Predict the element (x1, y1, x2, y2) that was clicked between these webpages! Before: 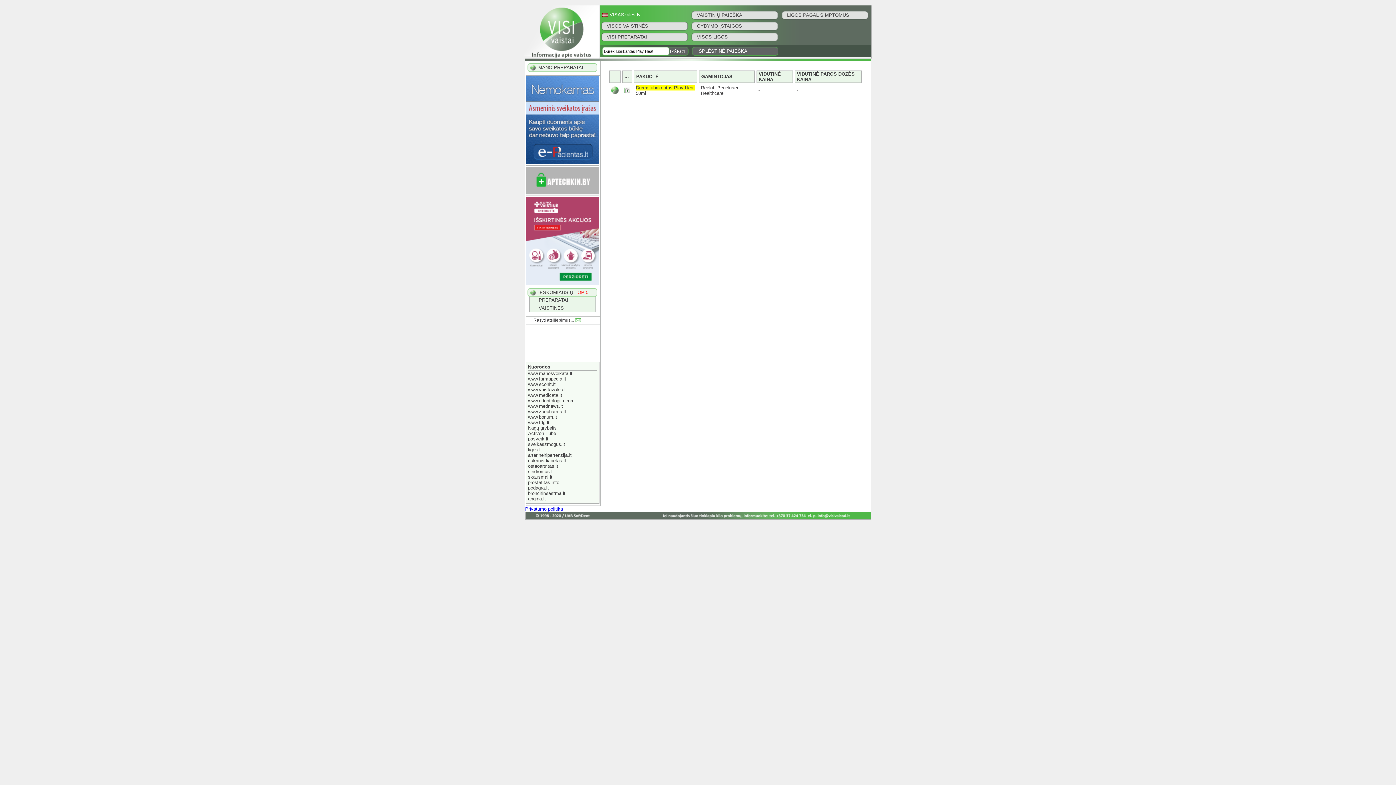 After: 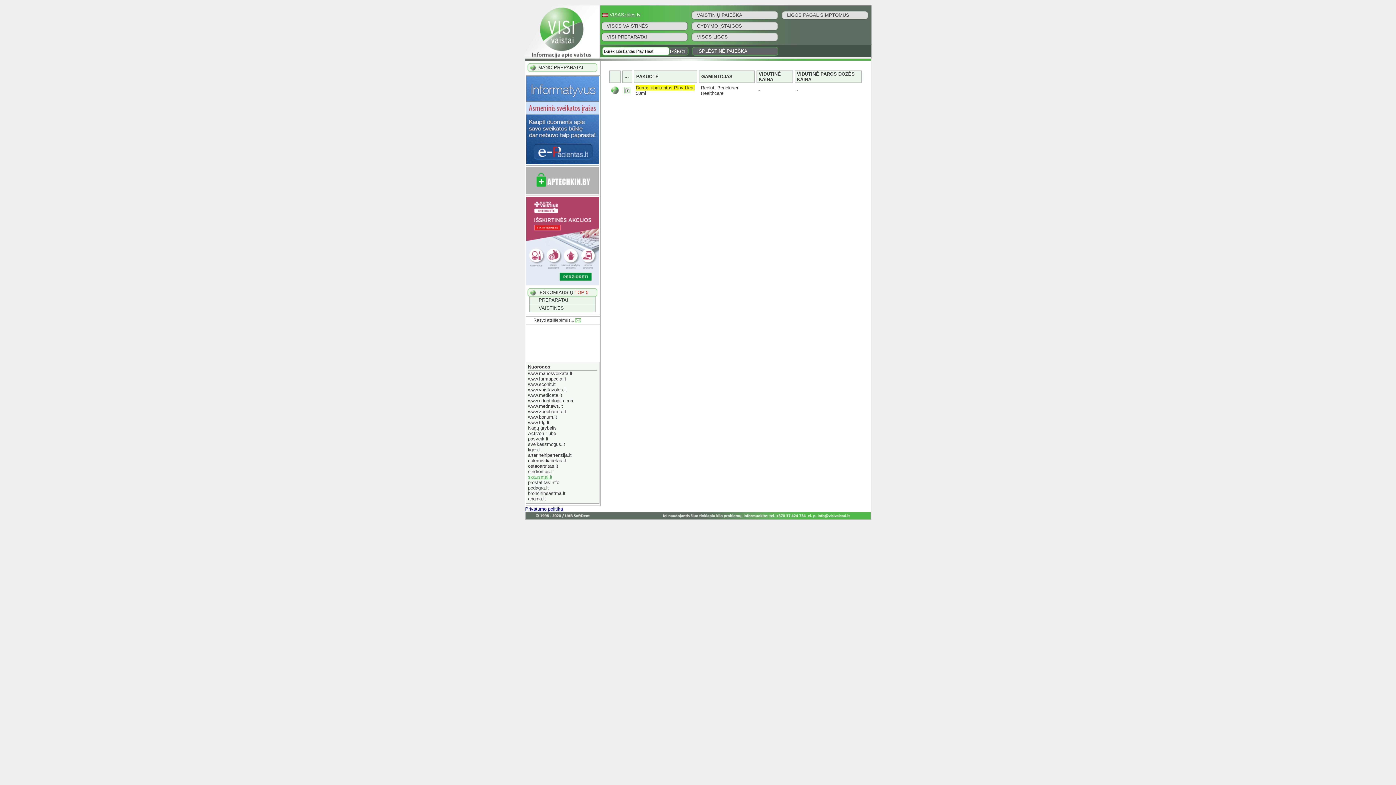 Action: label: skausmai.lt bbox: (528, 474, 552, 480)